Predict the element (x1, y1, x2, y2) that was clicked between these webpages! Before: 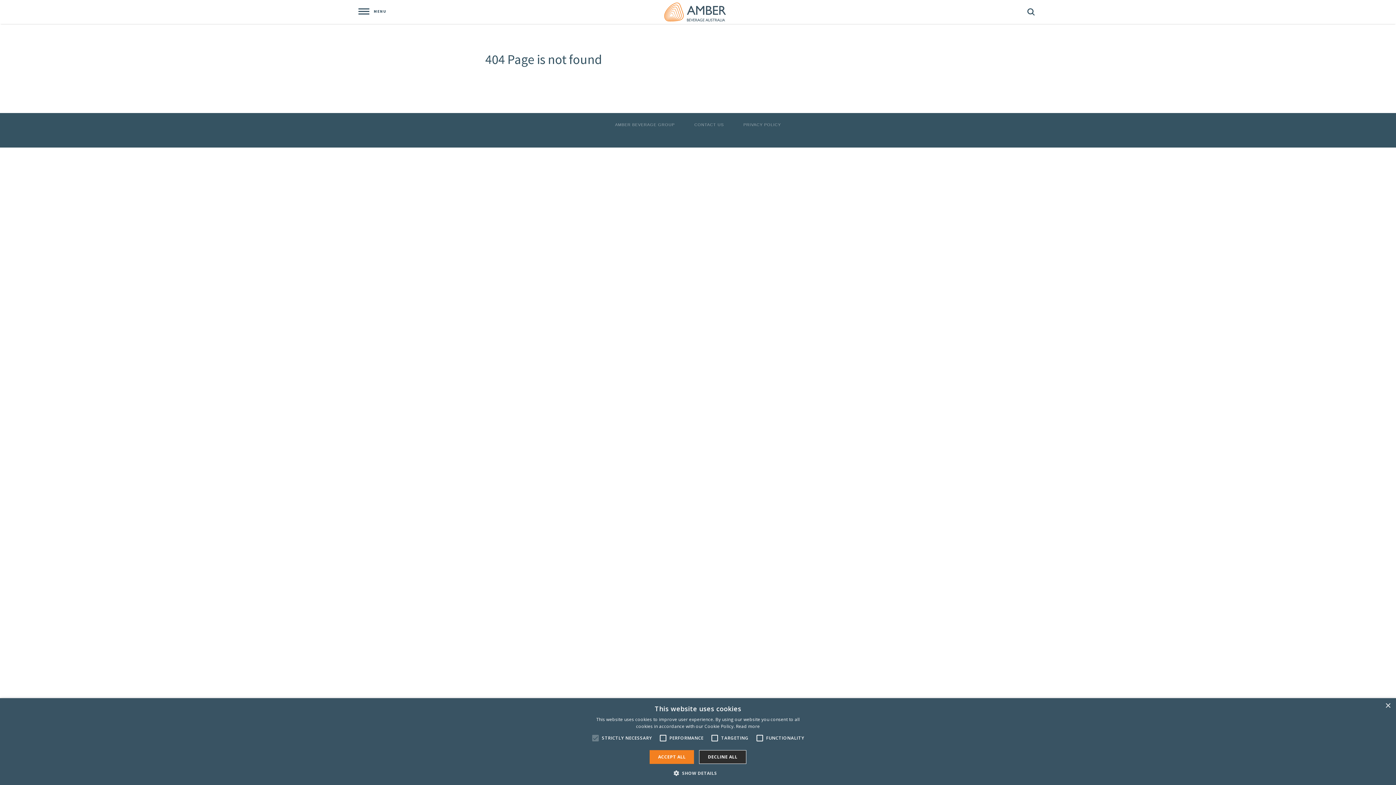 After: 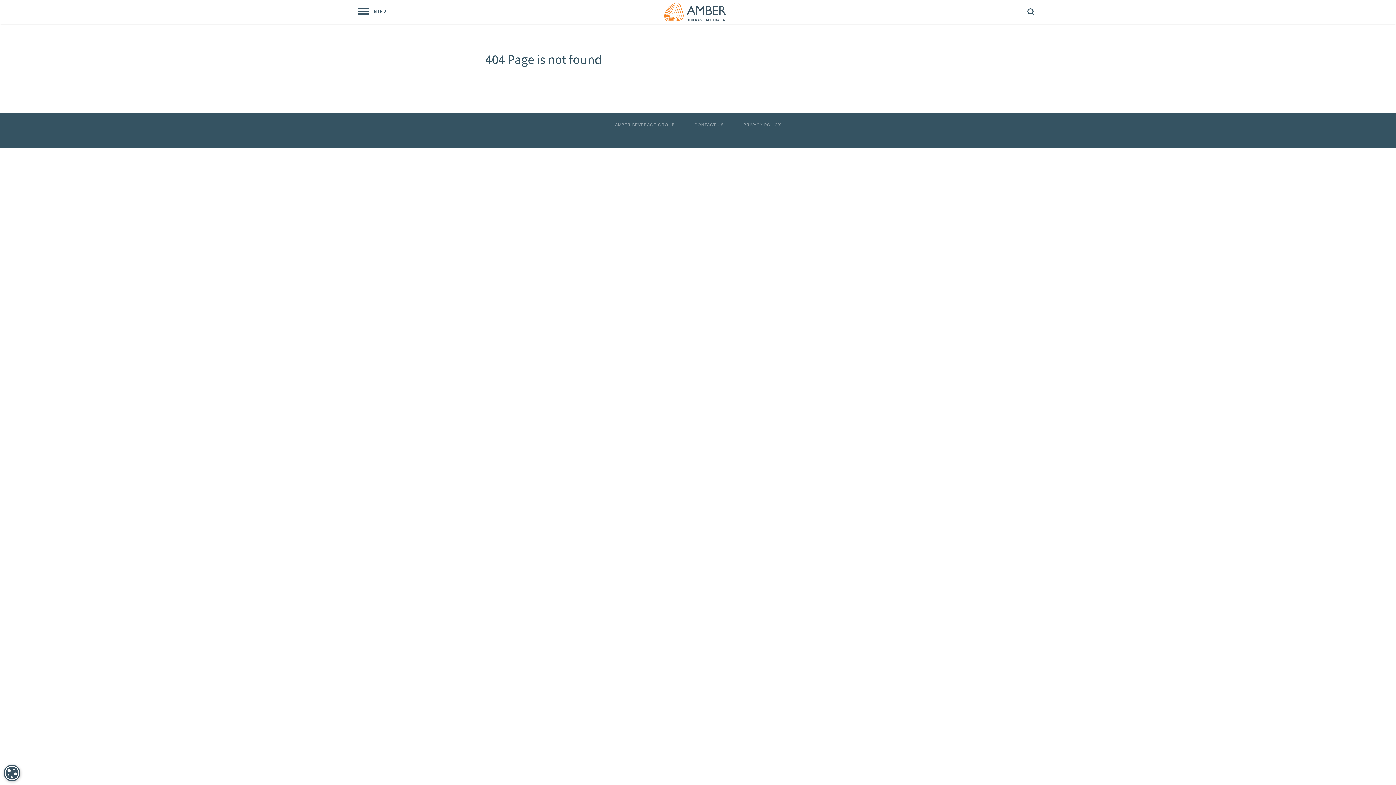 Action: bbox: (649, 750, 694, 764) label: ACCEPT ALL